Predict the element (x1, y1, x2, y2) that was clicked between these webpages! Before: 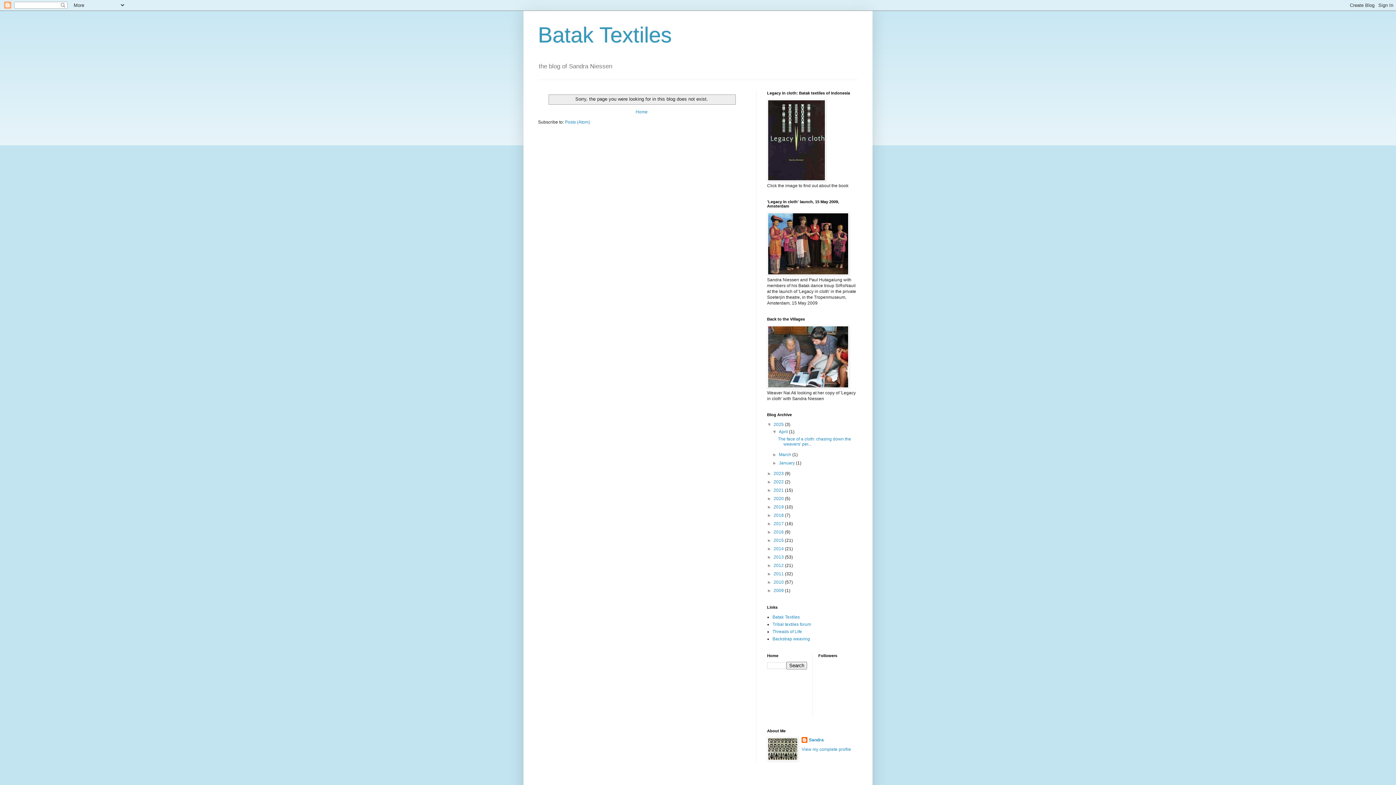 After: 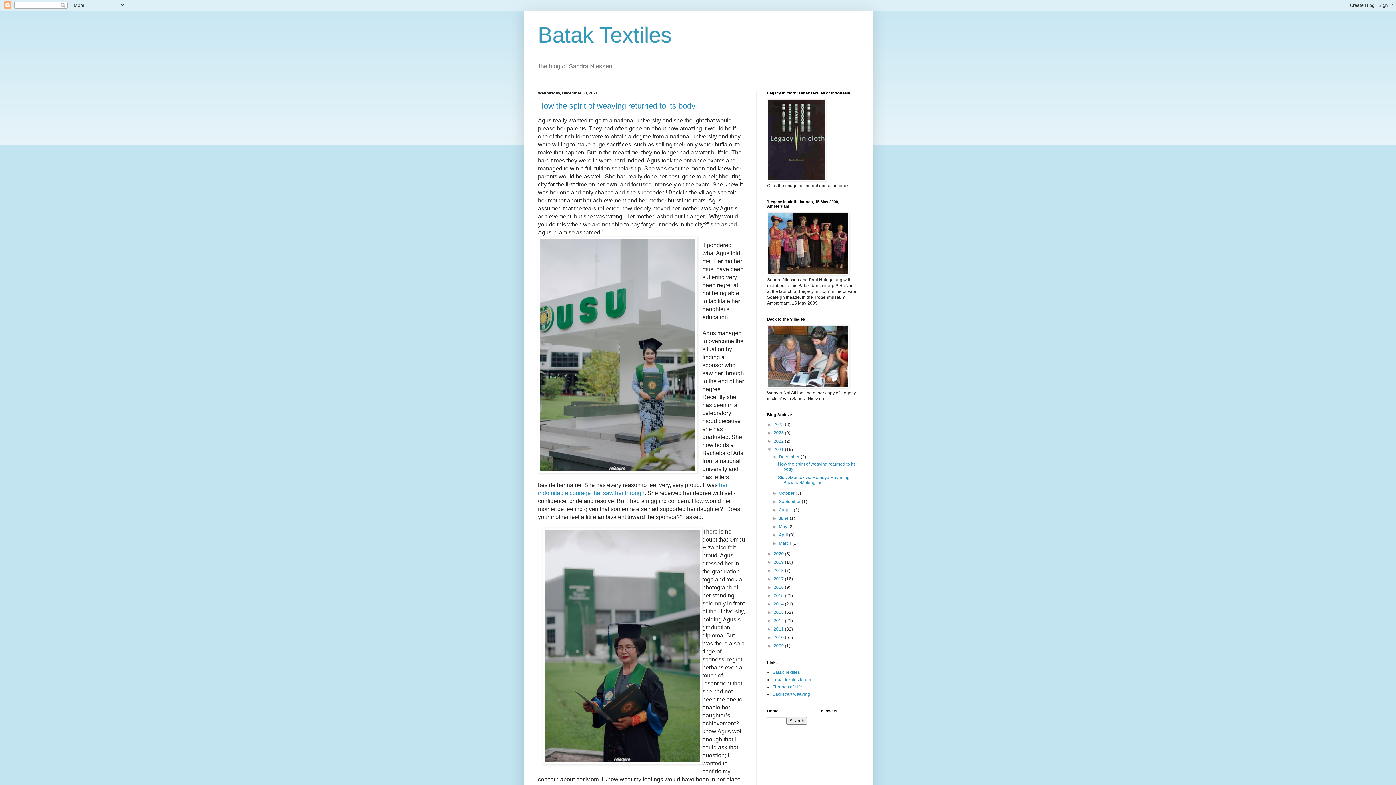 Action: bbox: (773, 488, 785, 493) label: 2021 